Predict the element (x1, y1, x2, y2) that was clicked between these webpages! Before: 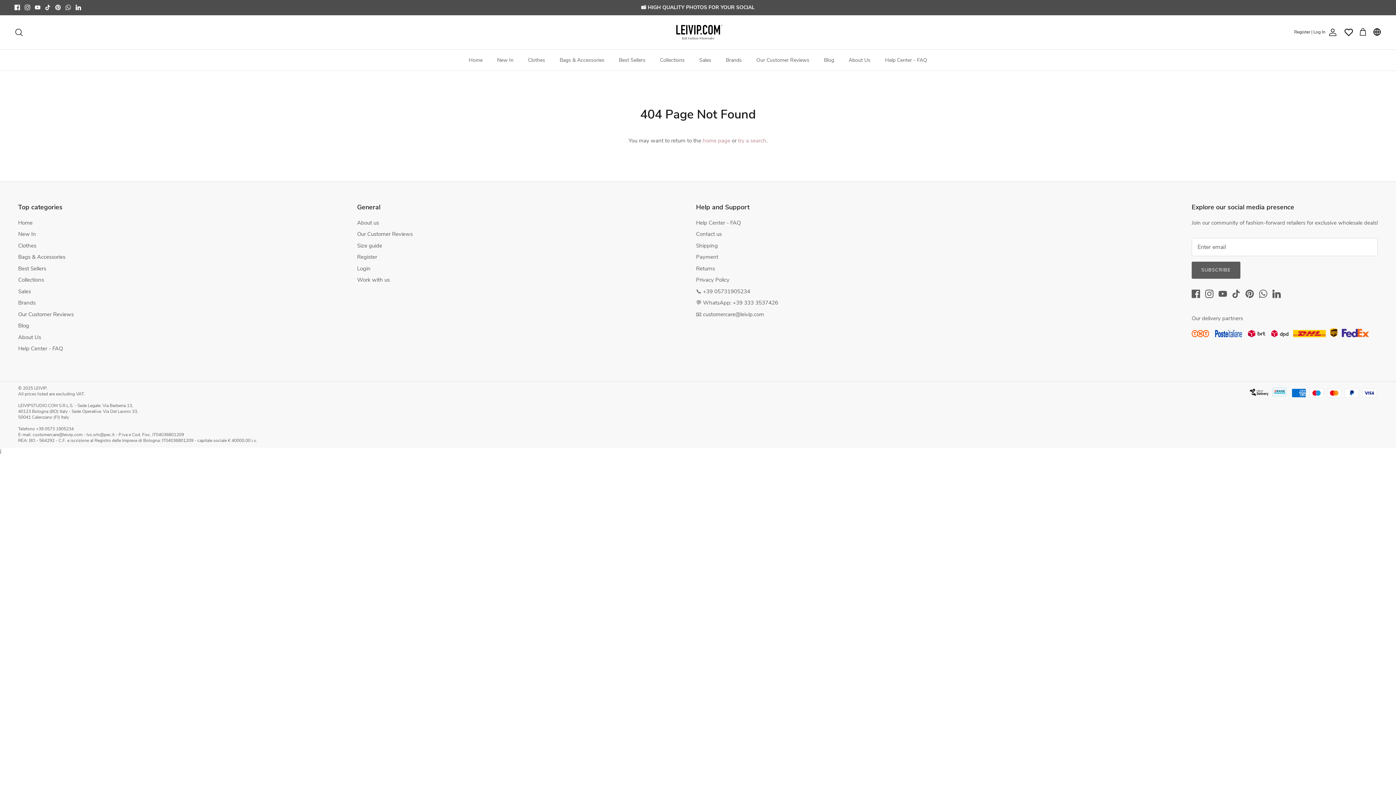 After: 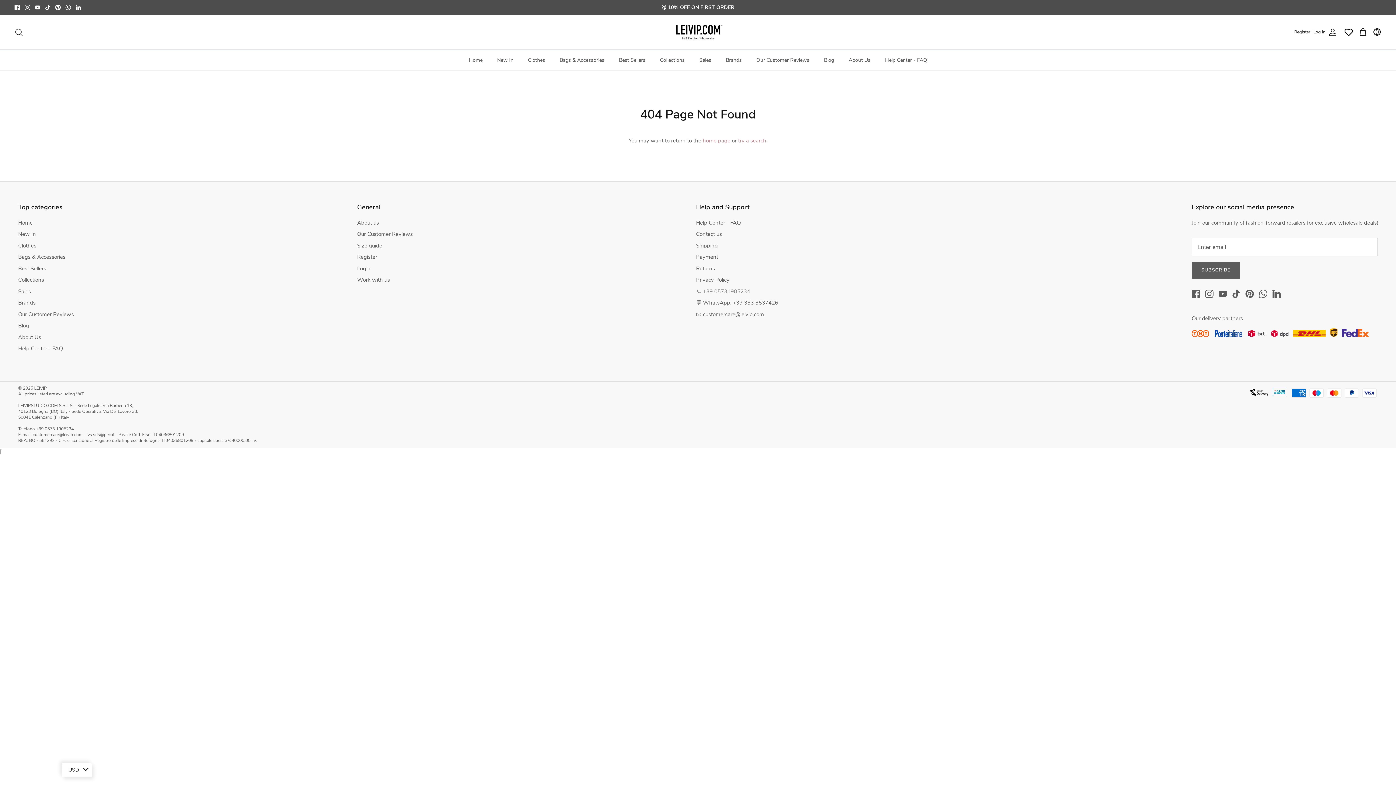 Action: label: 📞 +39 05731905234 bbox: (696, 287, 750, 295)